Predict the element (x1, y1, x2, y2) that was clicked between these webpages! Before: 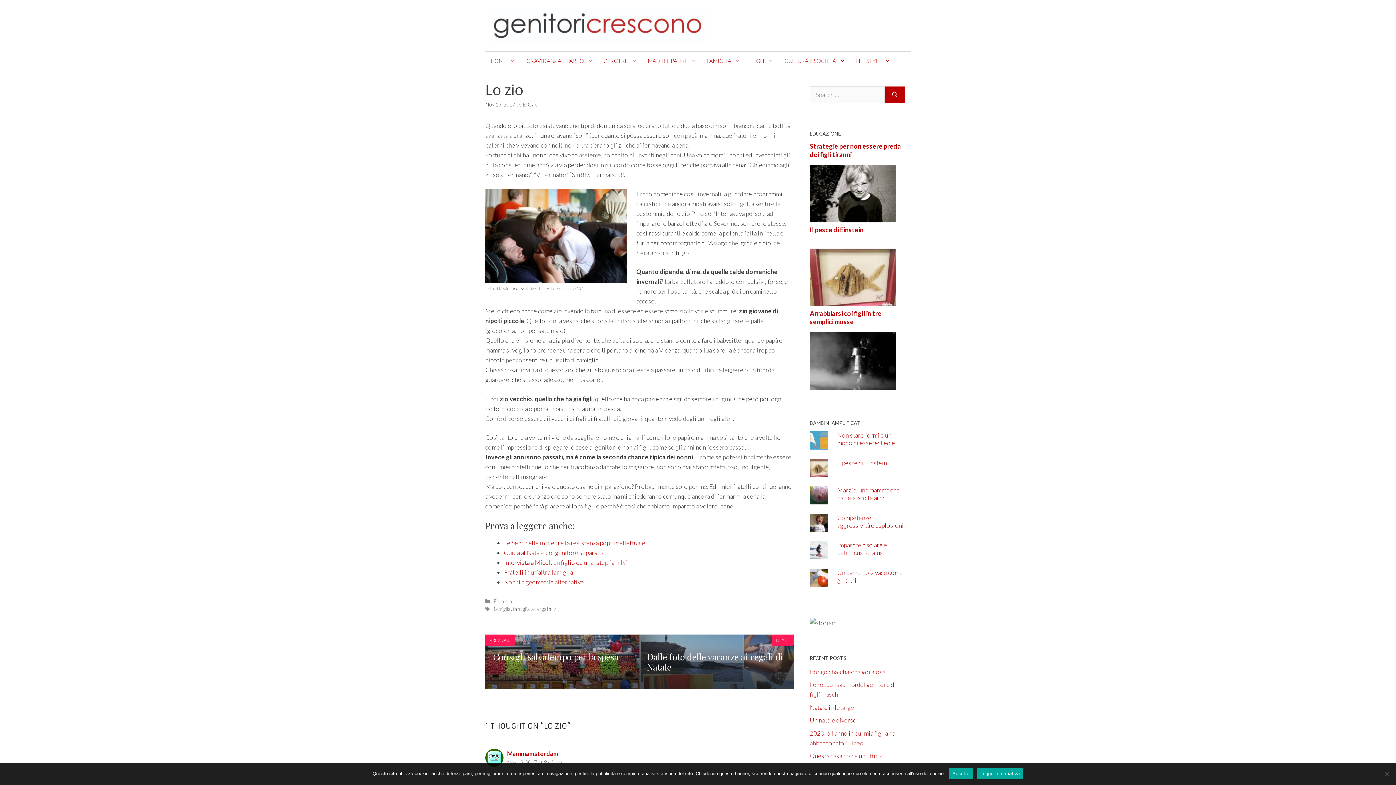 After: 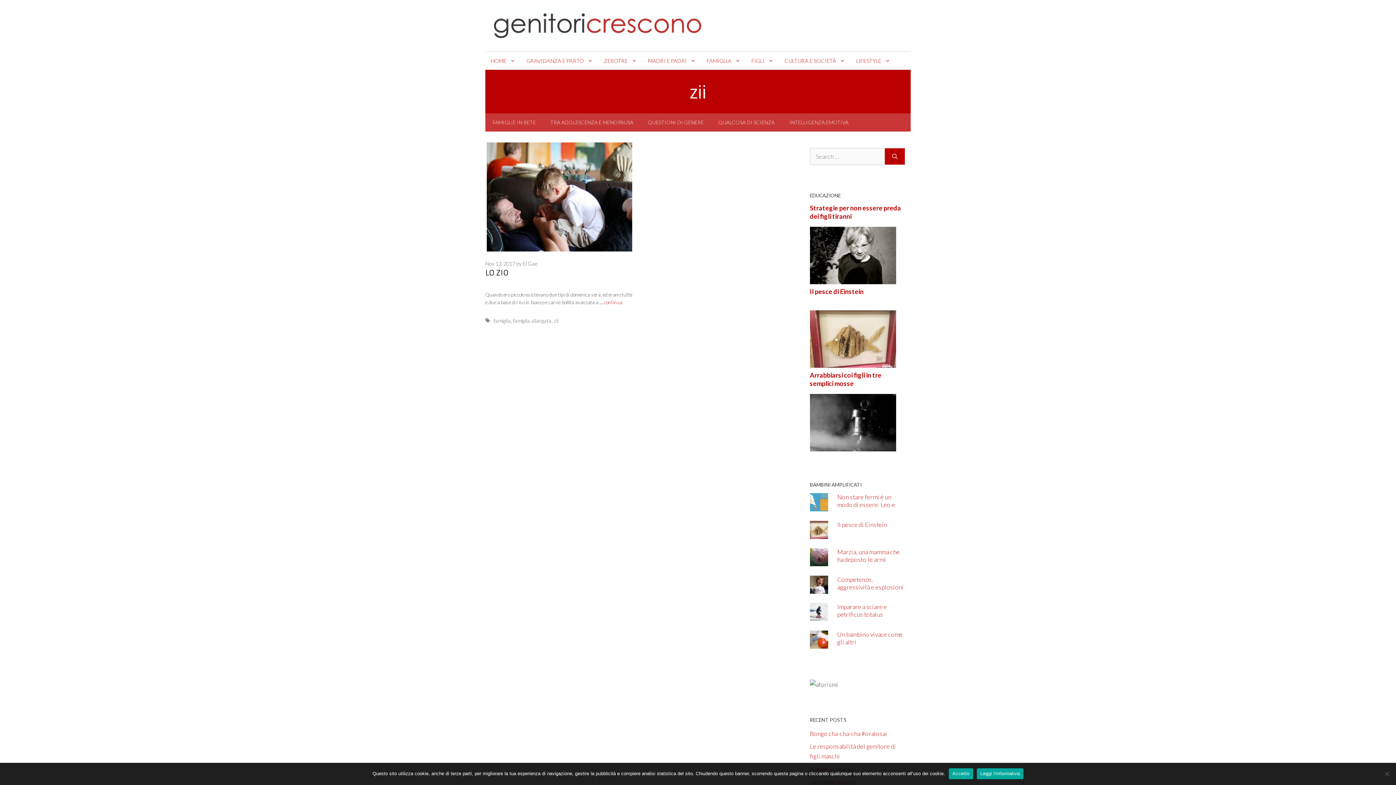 Action: bbox: (553, 606, 558, 612) label: zii